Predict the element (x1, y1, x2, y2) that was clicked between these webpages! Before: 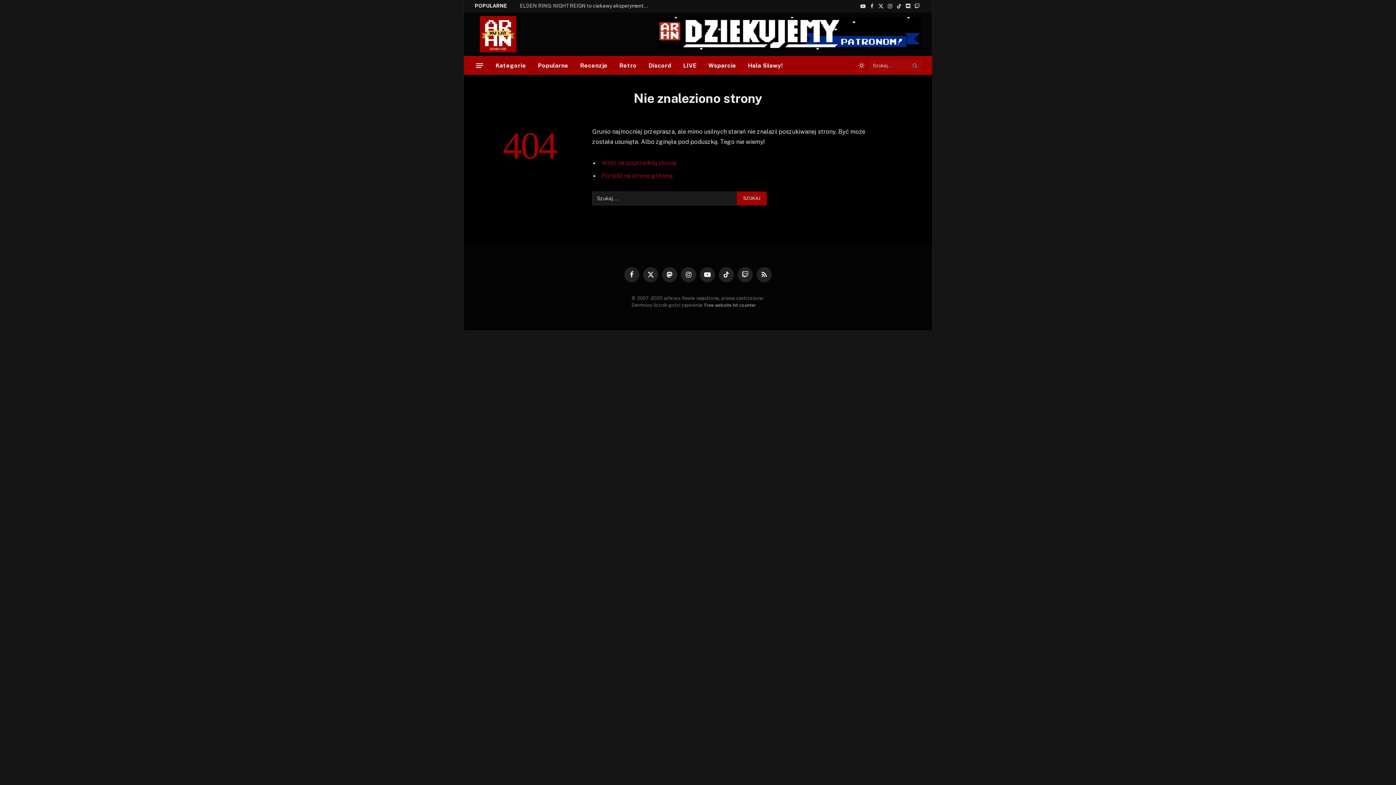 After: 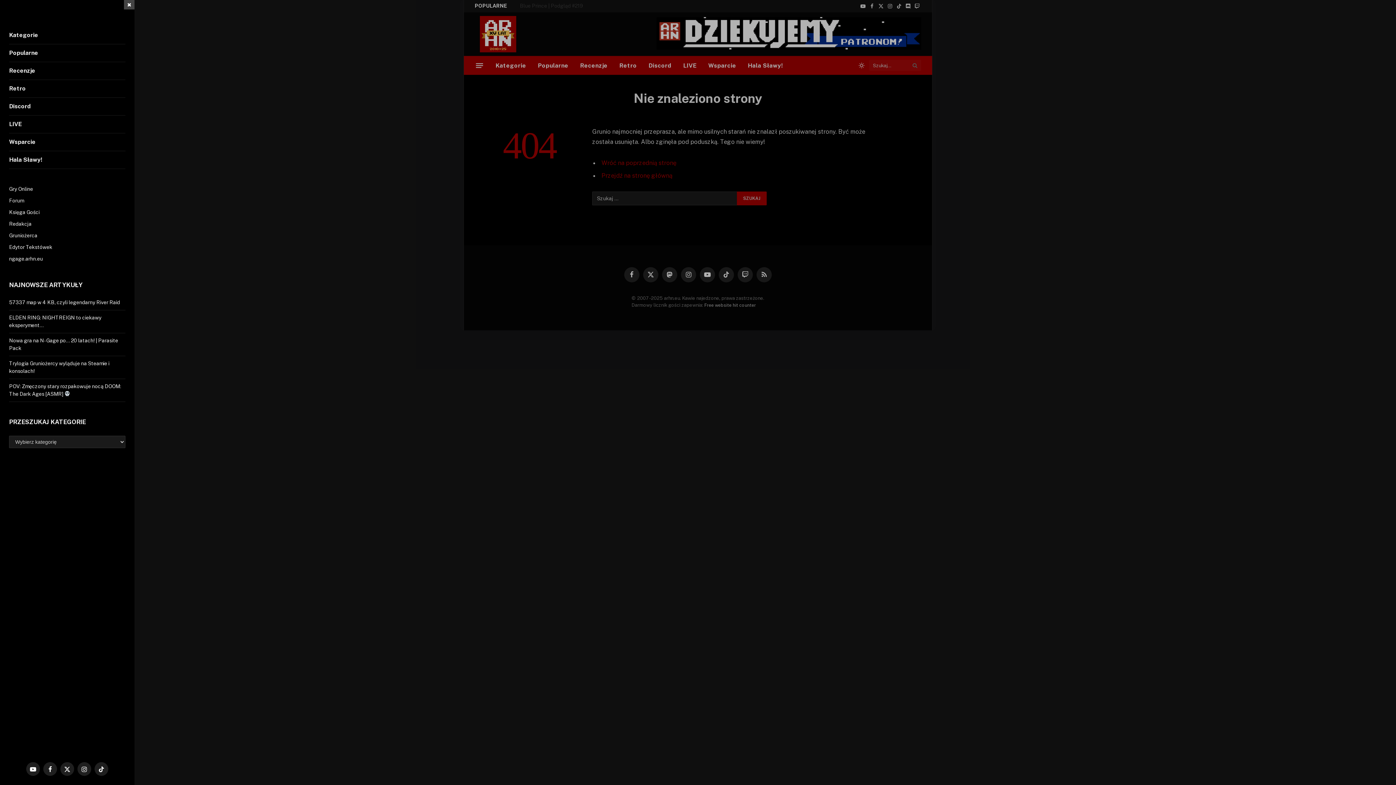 Action: bbox: (476, 59, 483, 71) label: Menu